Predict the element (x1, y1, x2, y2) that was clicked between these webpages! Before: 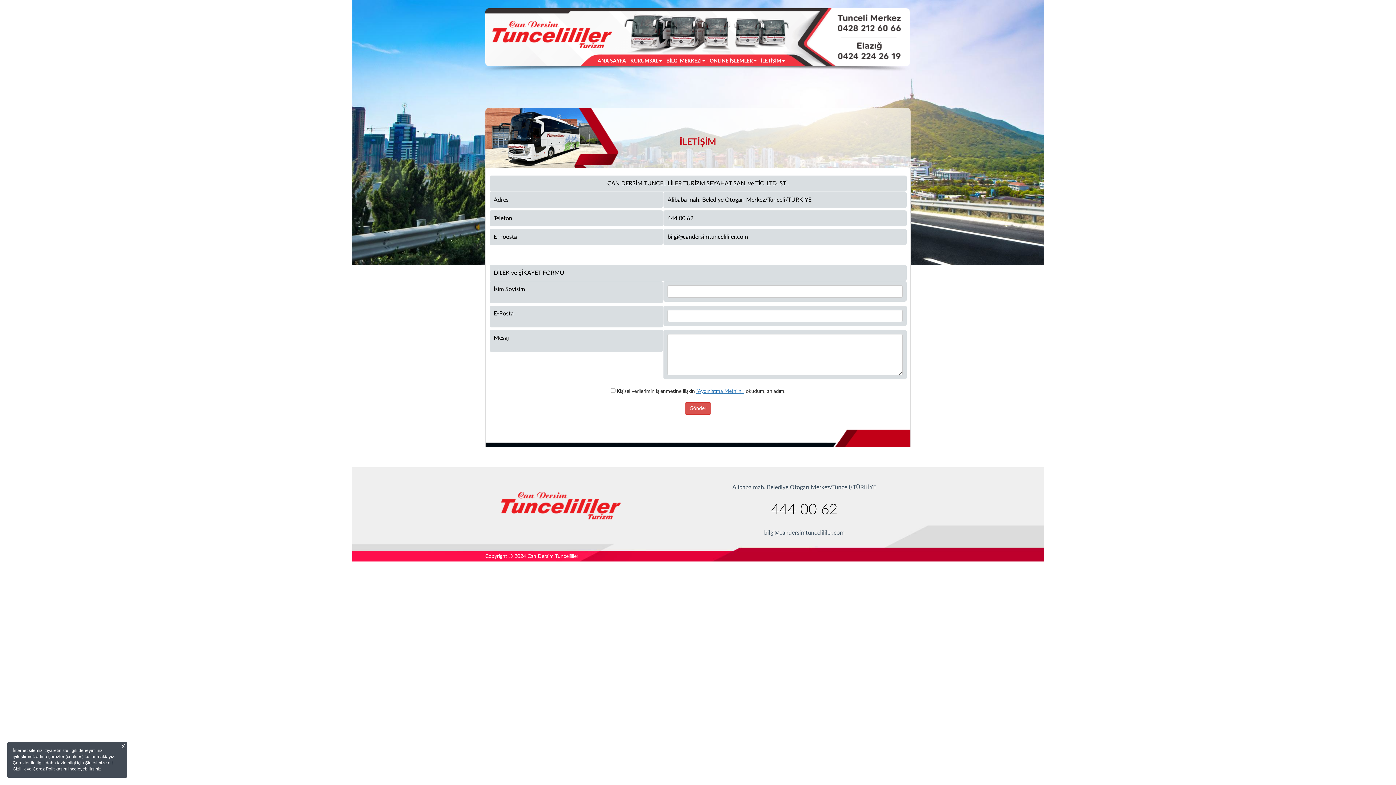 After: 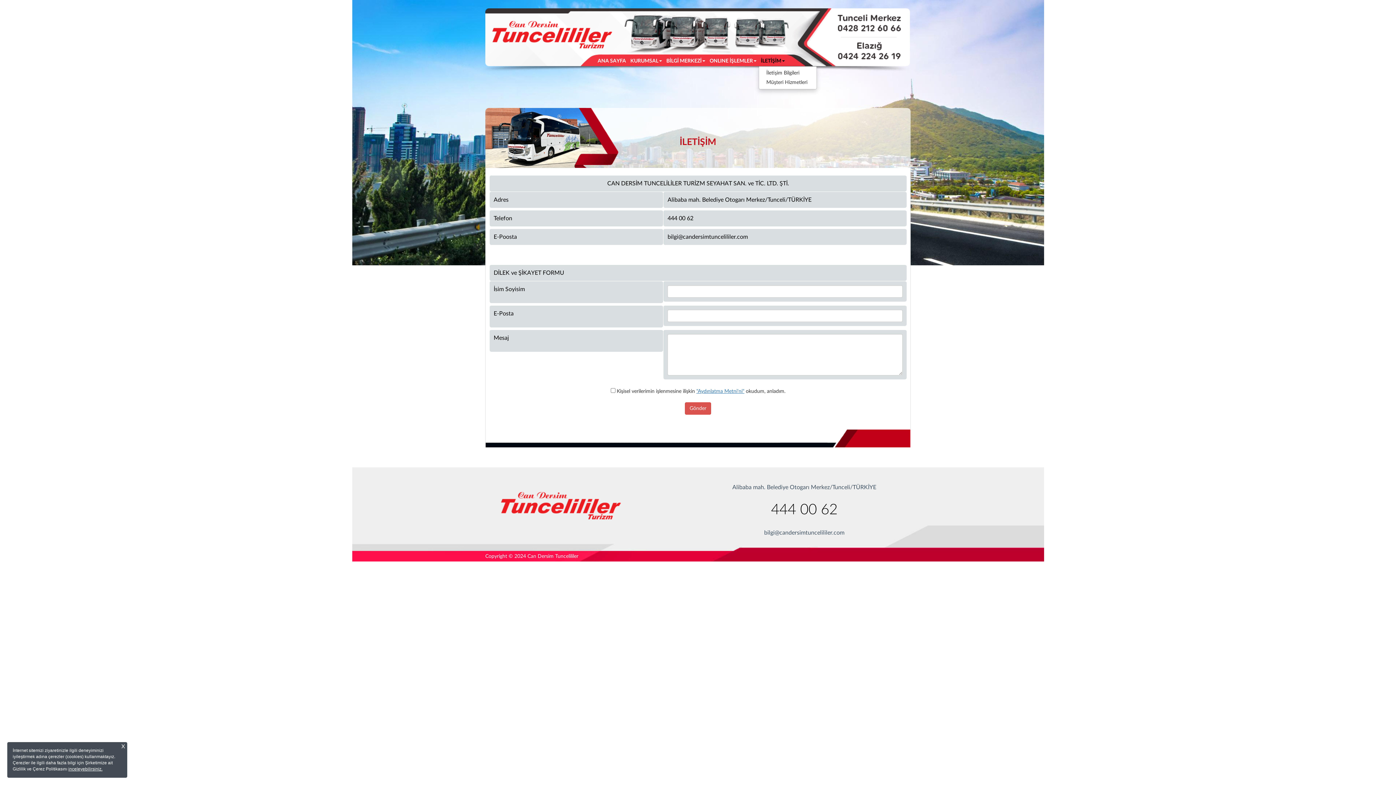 Action: bbox: (758, 56, 787, 66) label: İLETİŞİM